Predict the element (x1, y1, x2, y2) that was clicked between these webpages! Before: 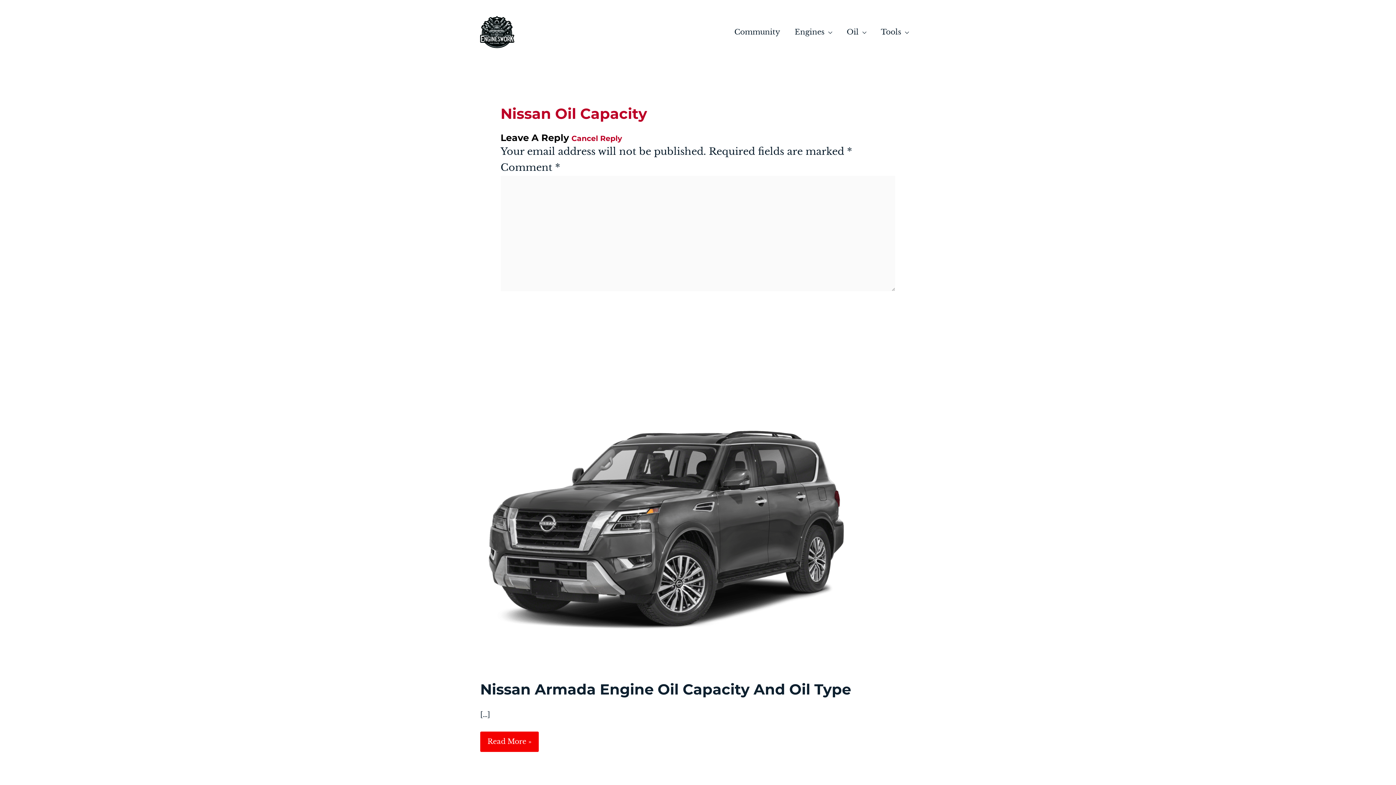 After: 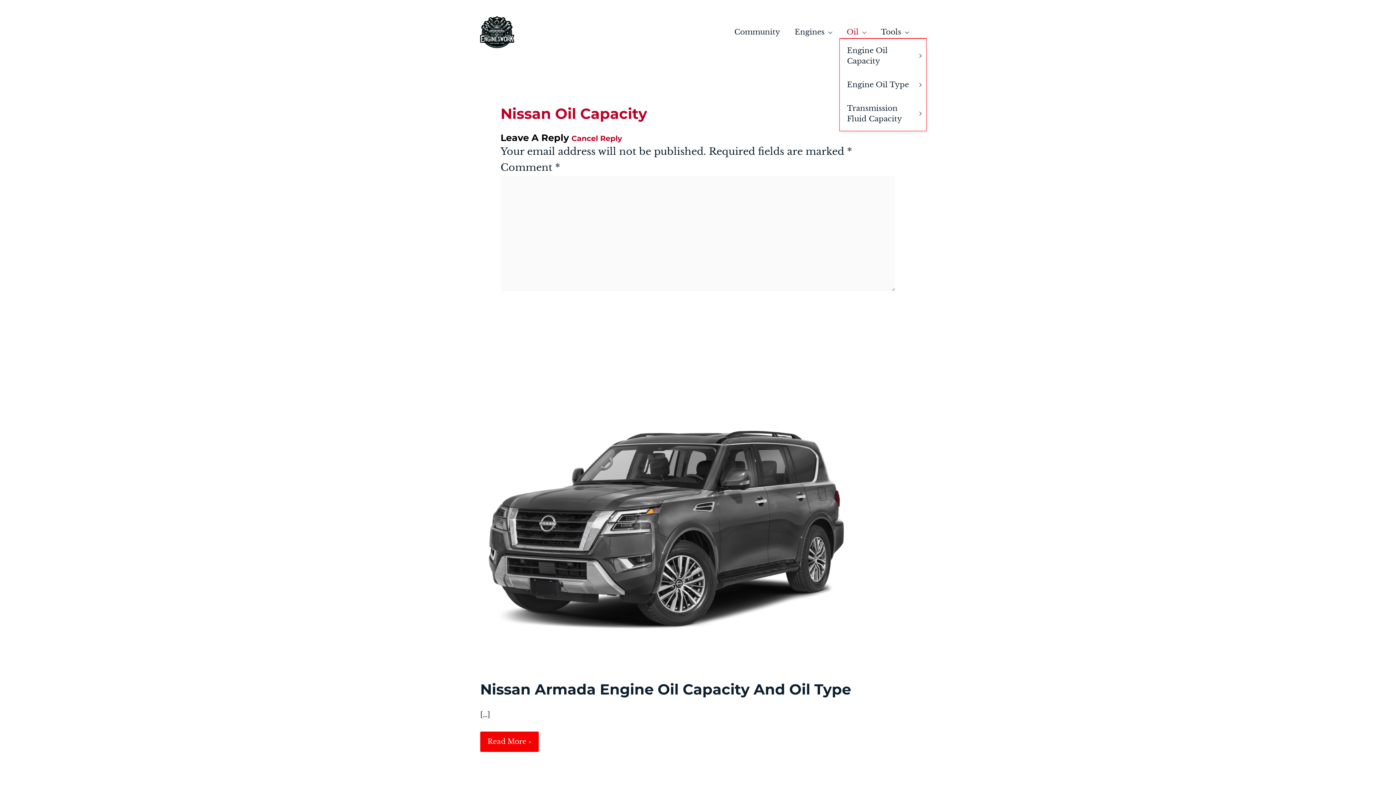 Action: bbox: (839, 26, 873, 38) label: Oil